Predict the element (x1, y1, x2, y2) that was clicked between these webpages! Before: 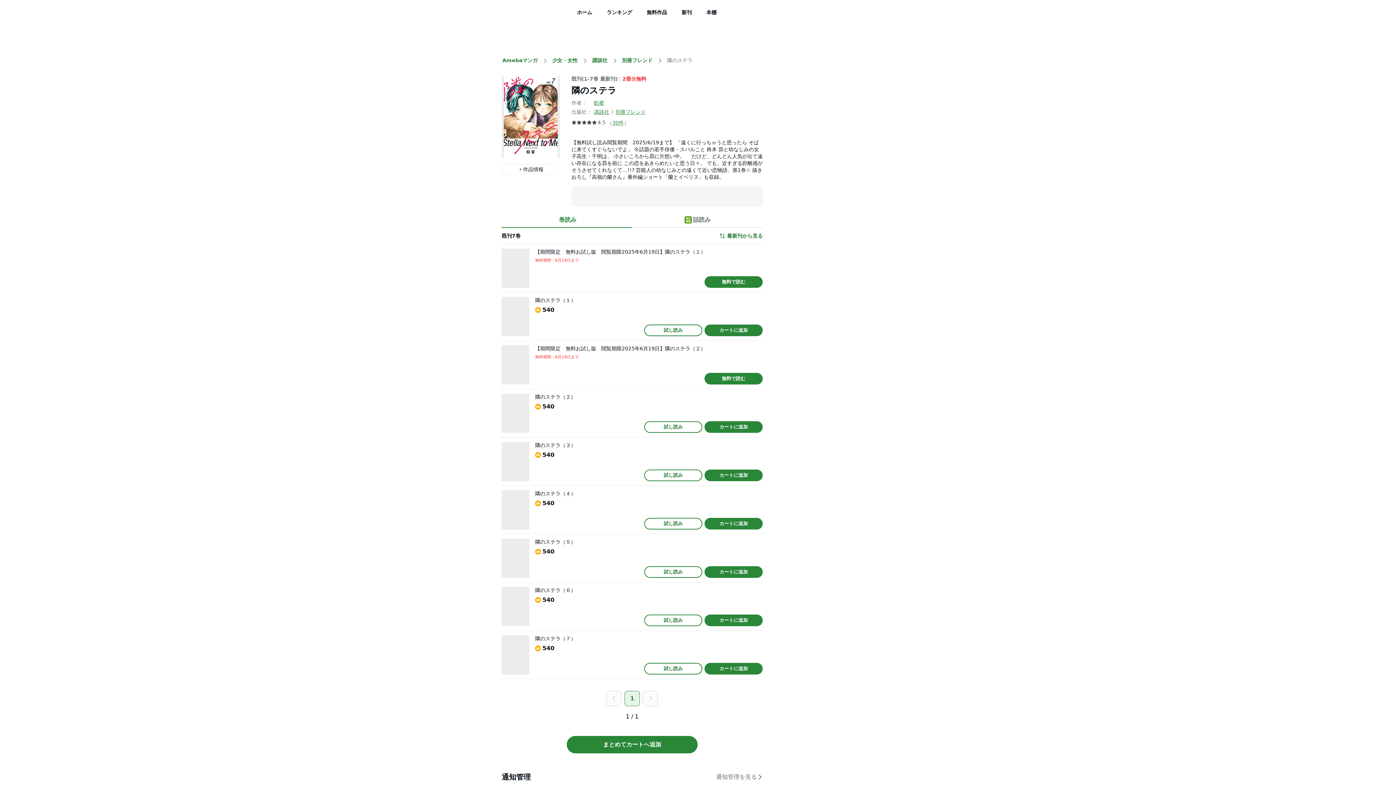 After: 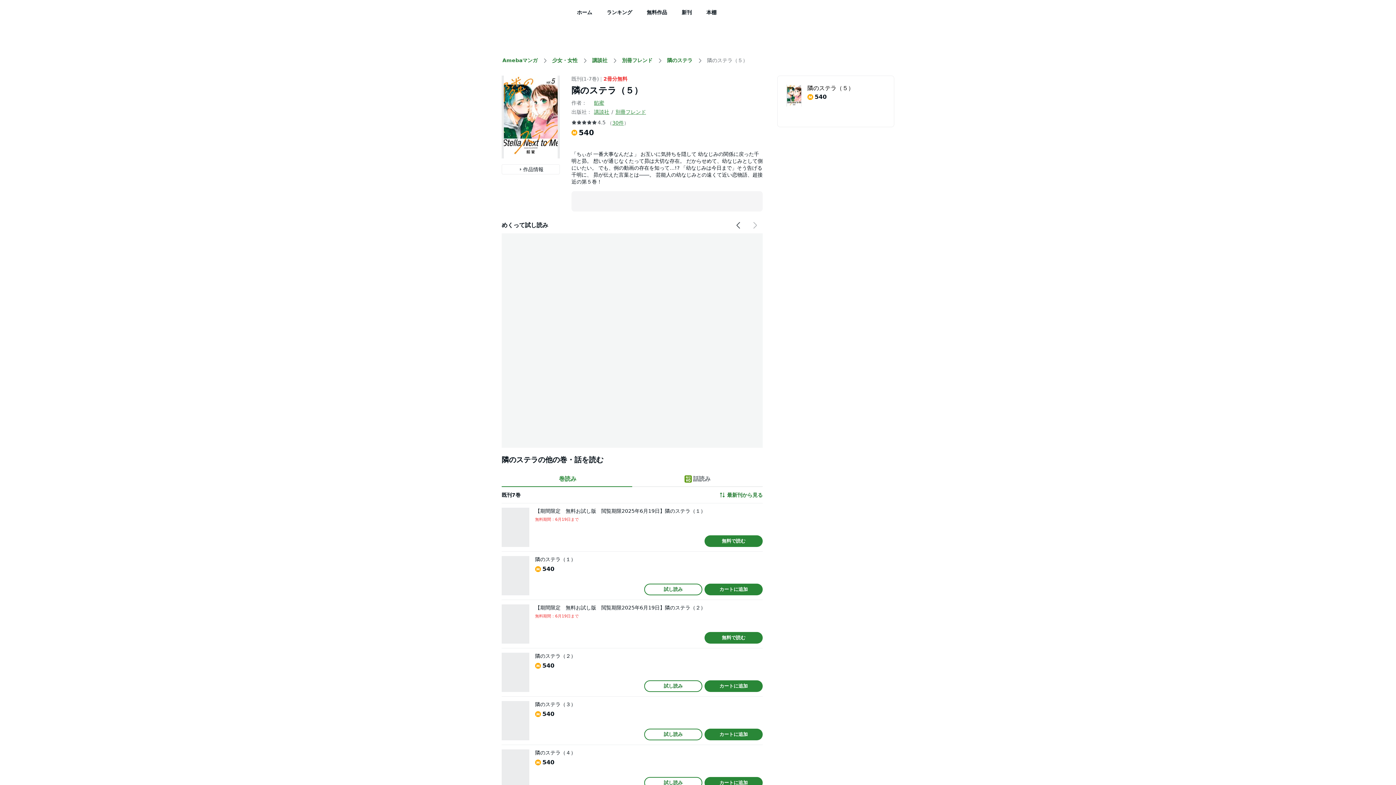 Action: bbox: (501, 538, 529, 578)